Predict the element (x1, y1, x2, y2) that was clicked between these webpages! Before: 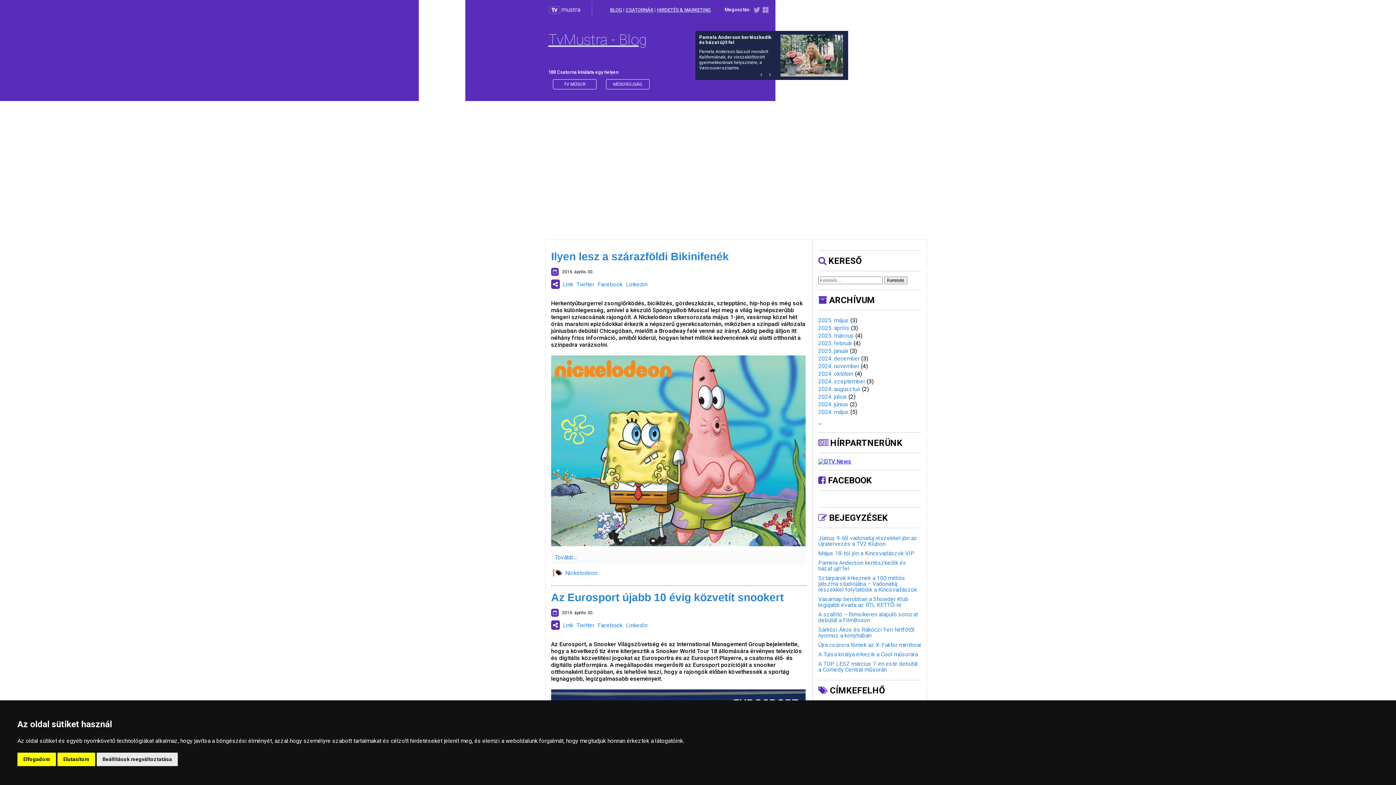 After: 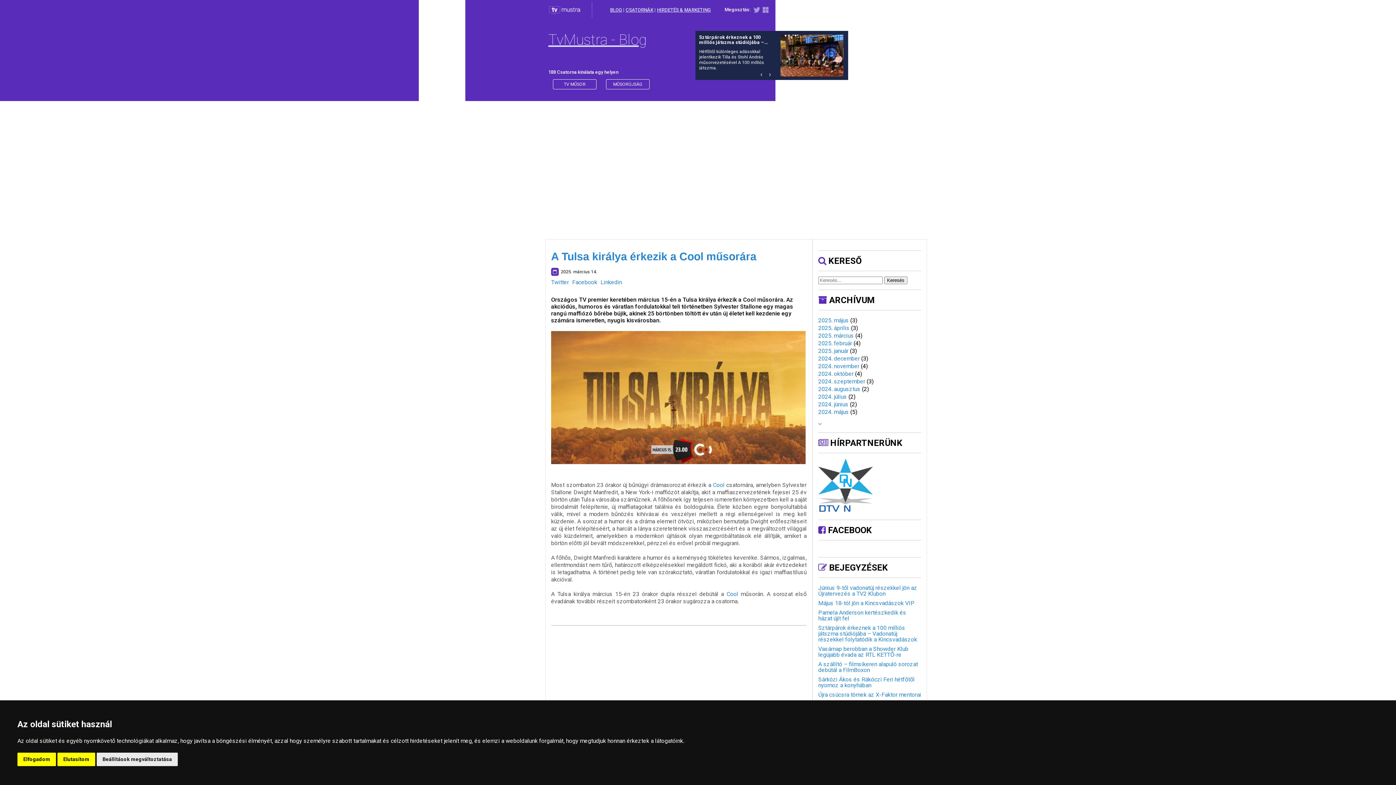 Action: bbox: (818, 651, 918, 658) label: A Tulsa királya érkezik a Cool műsorára